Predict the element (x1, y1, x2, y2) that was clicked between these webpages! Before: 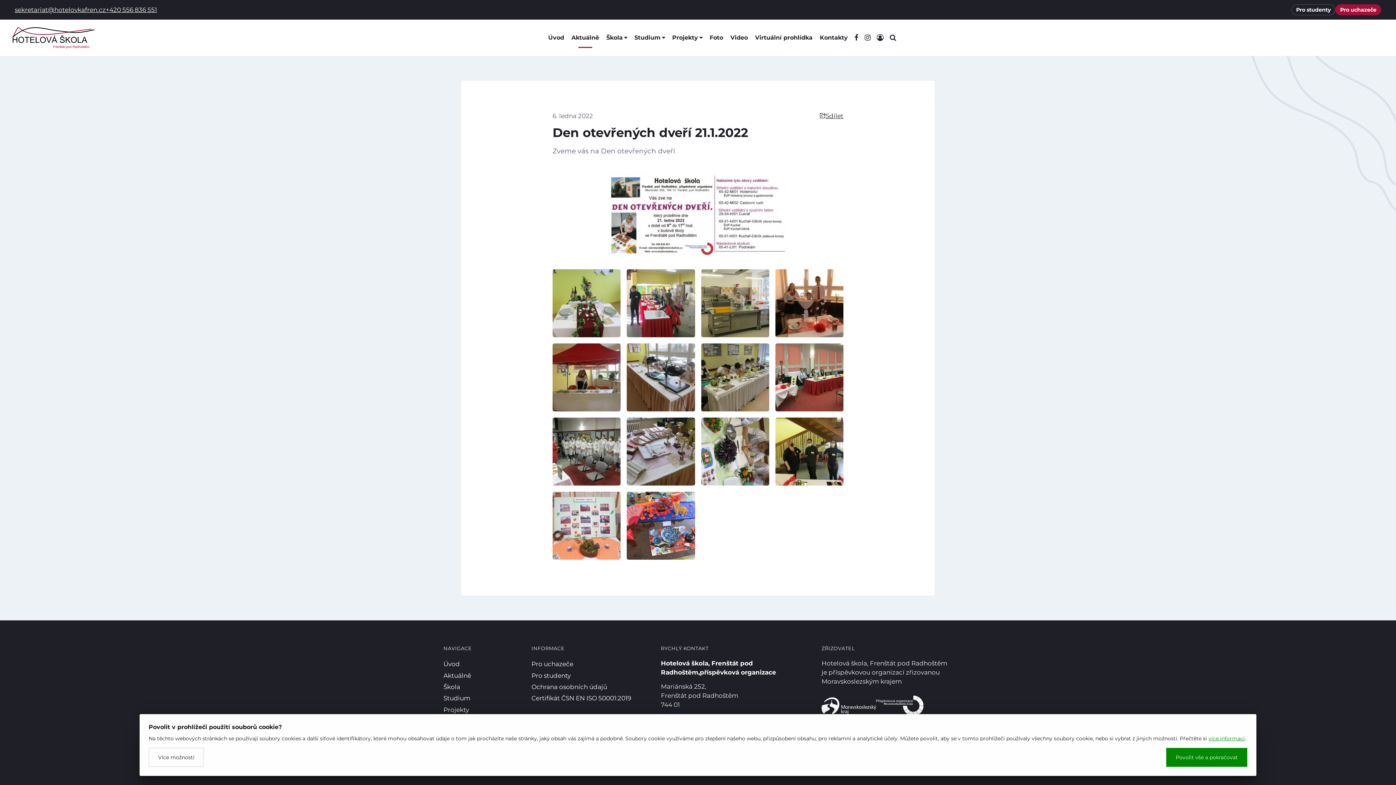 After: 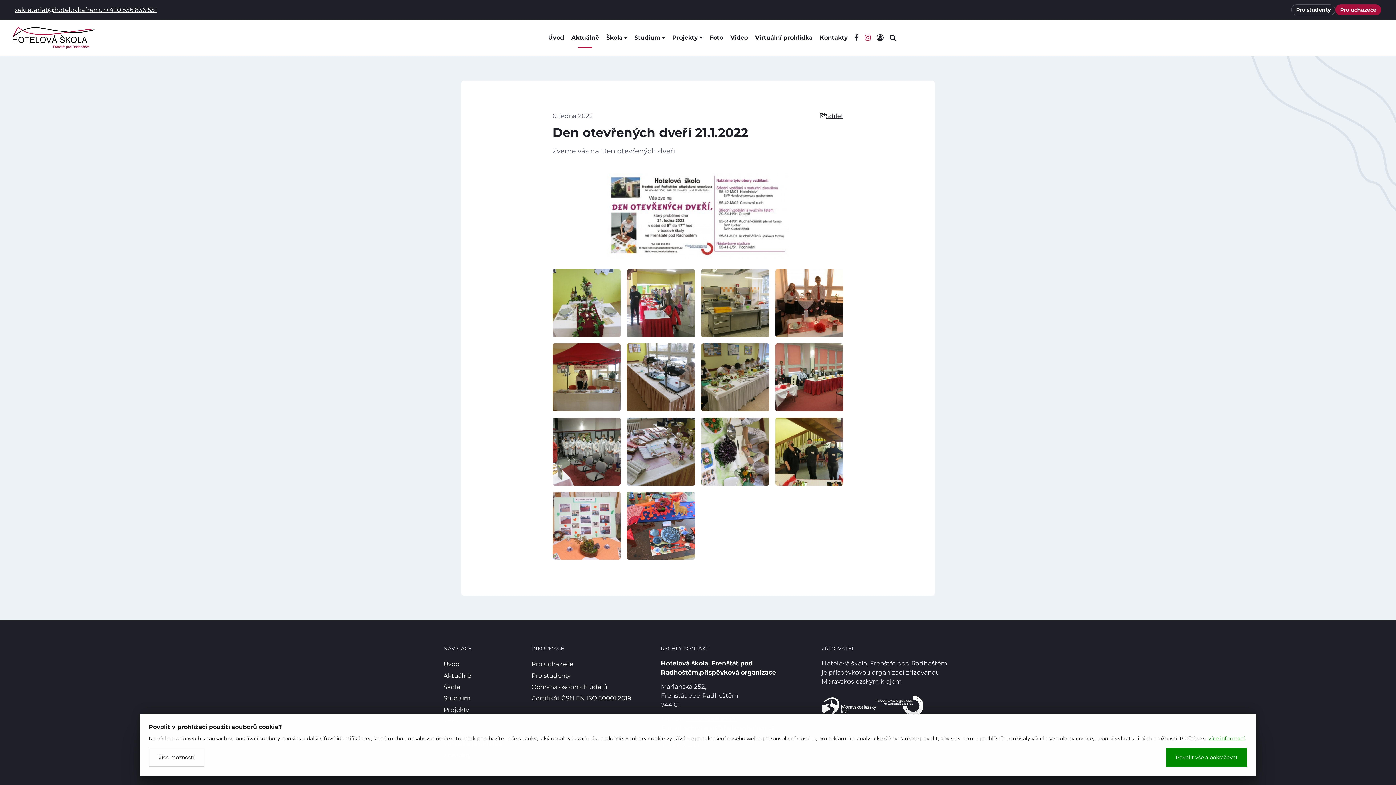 Action: bbox: (861, 30, 873, 45)